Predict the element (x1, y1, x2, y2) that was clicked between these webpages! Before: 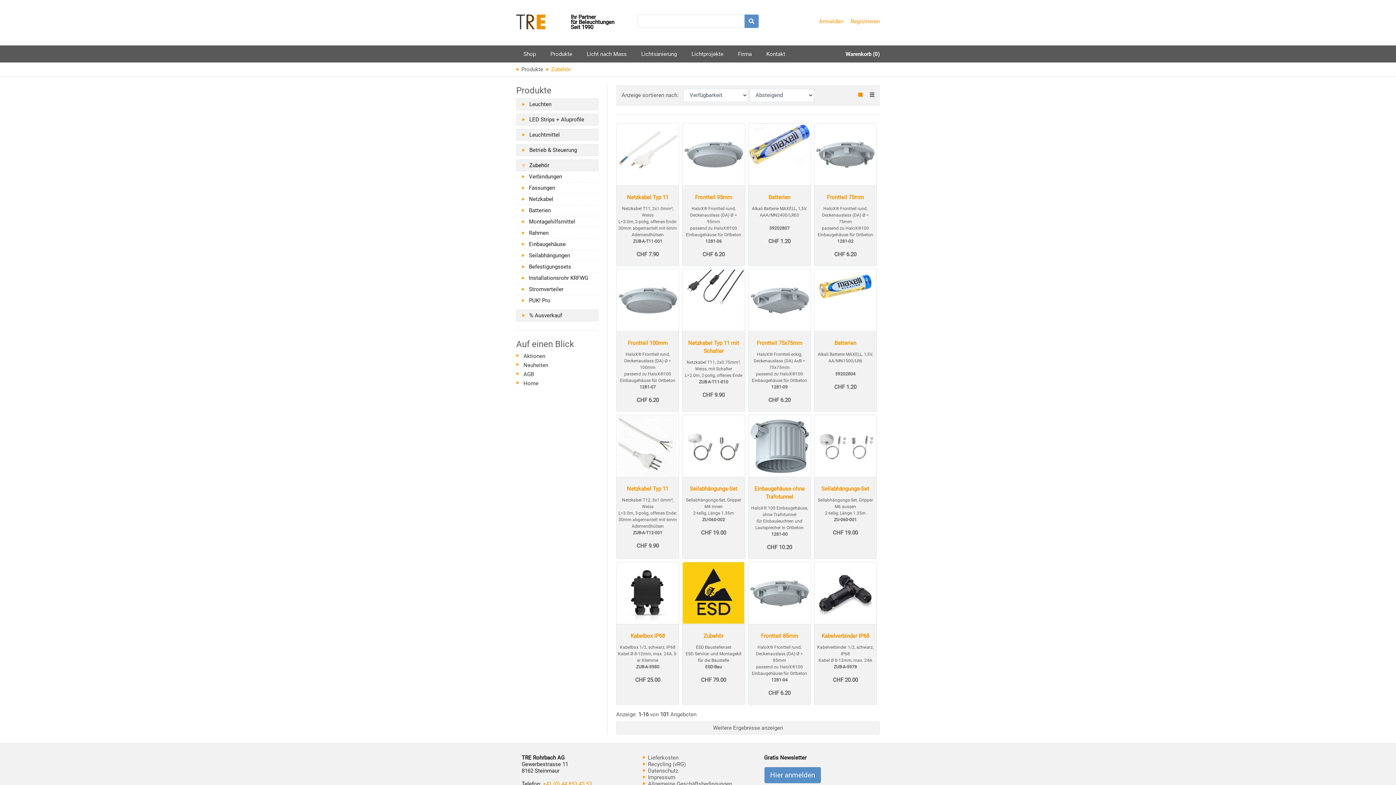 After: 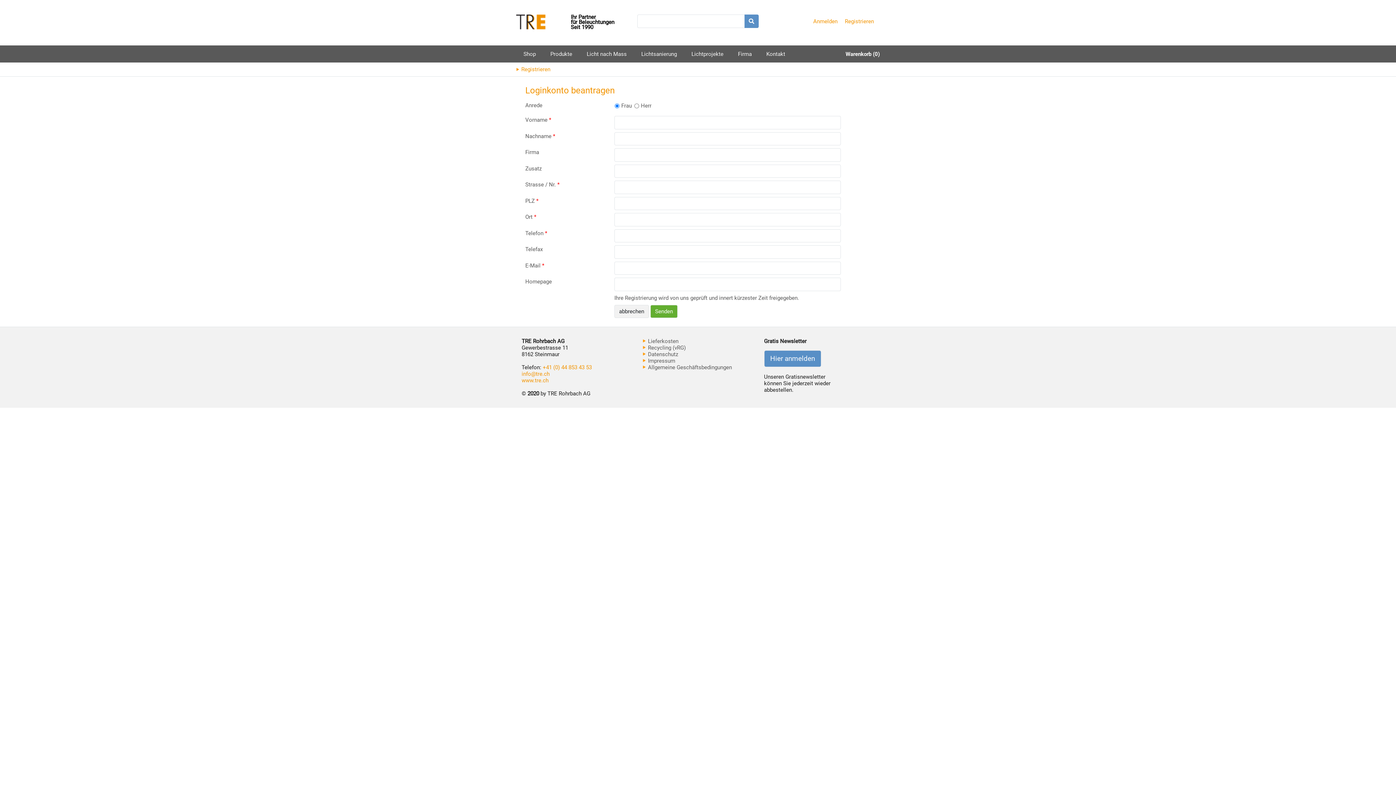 Action: bbox: (850, 18, 879, 24) label: Registrieren